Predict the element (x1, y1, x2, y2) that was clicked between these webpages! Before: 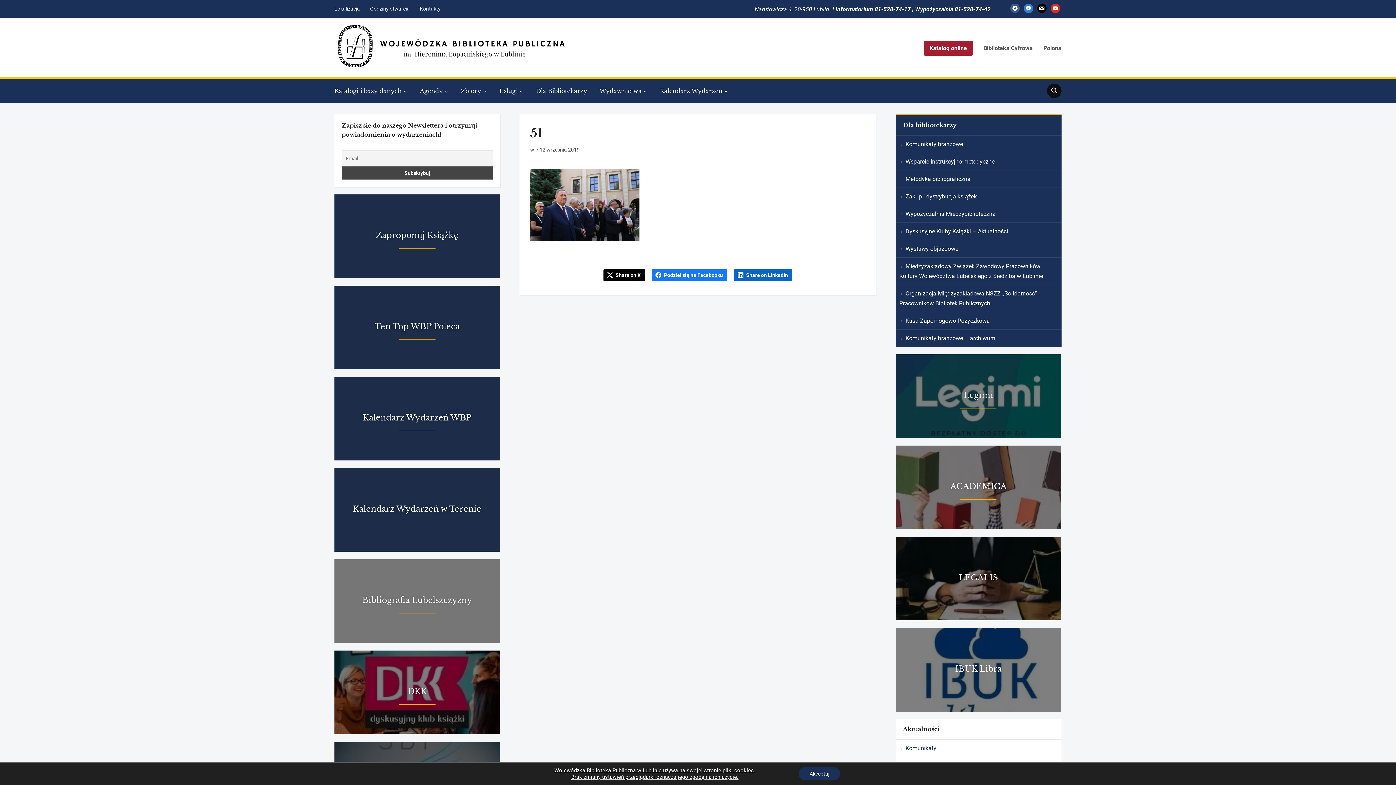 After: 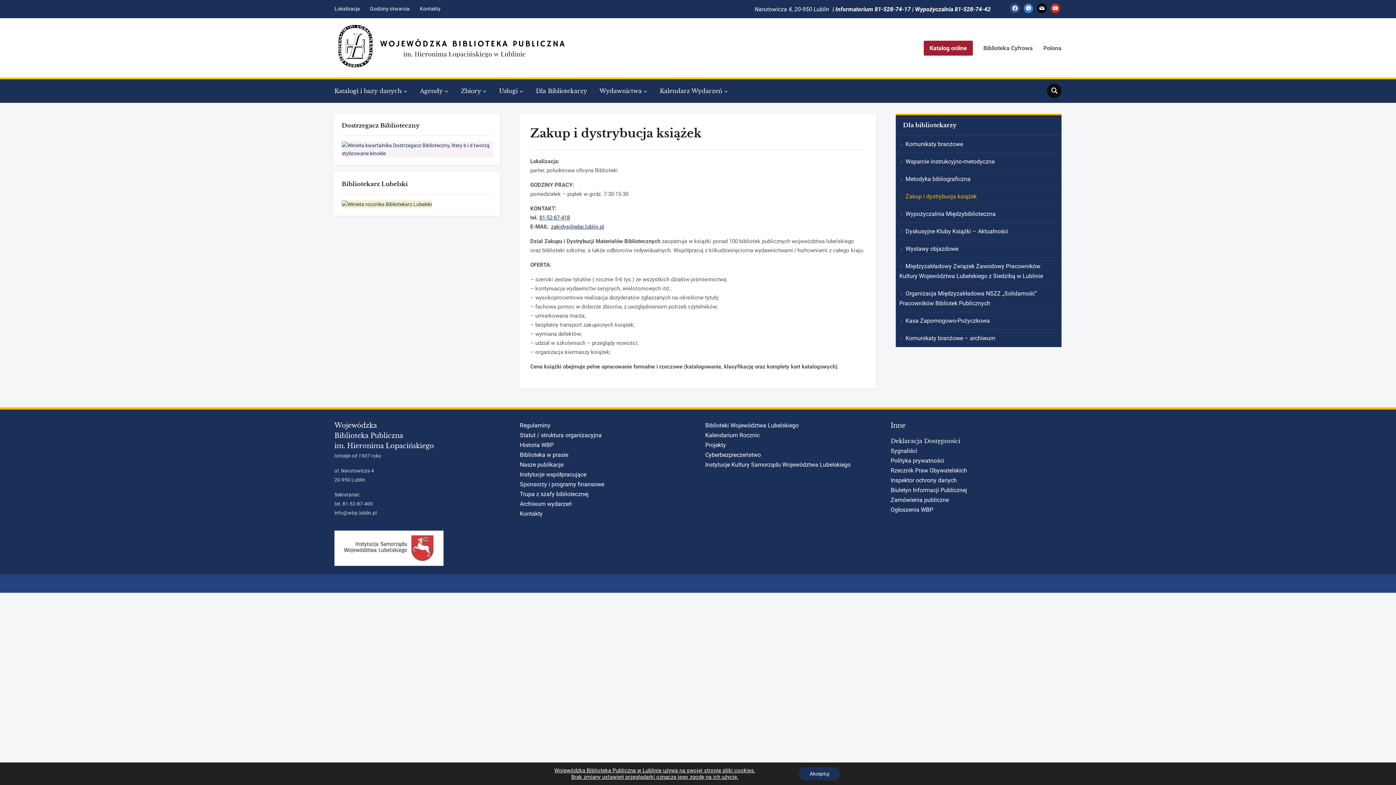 Action: bbox: (895, 188, 1061, 205) label: Zakup i dystrybucja książek